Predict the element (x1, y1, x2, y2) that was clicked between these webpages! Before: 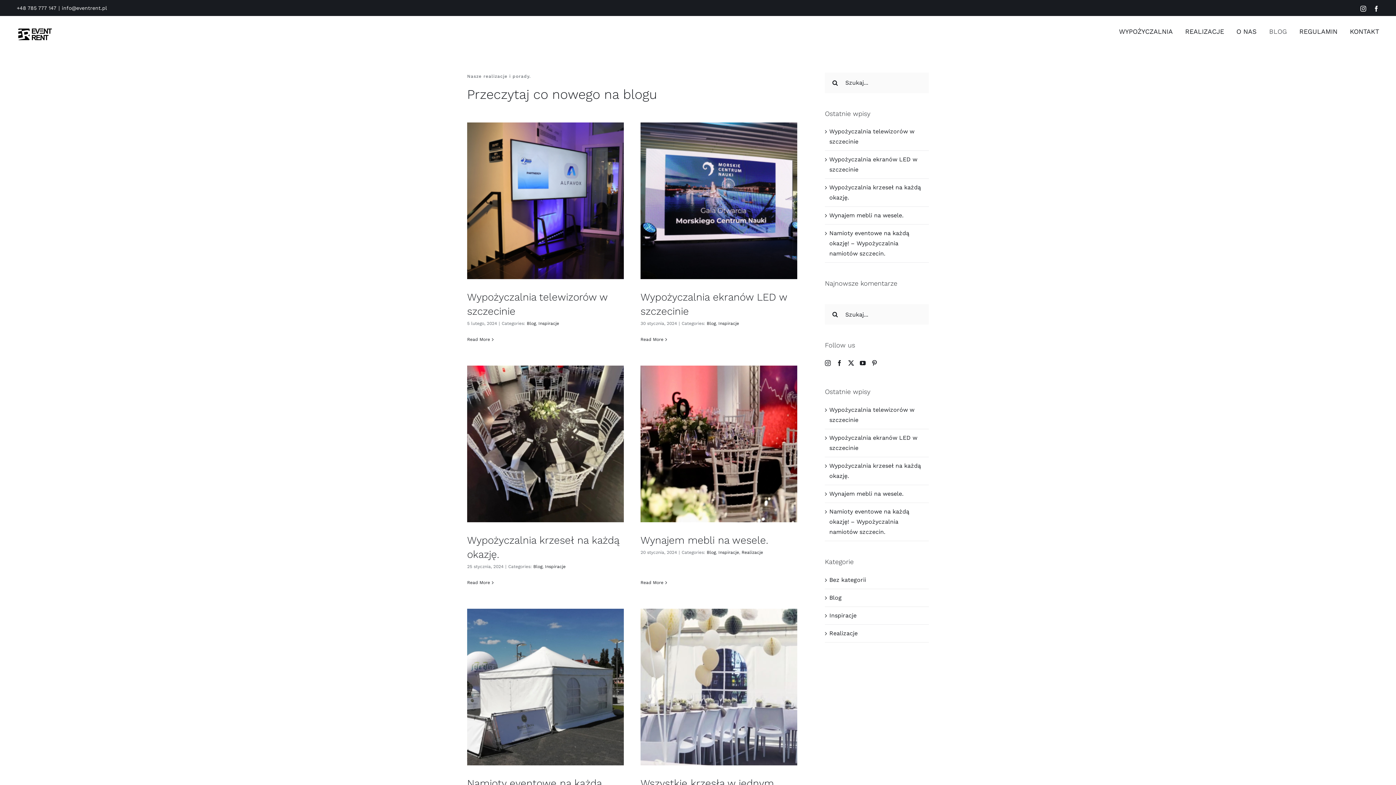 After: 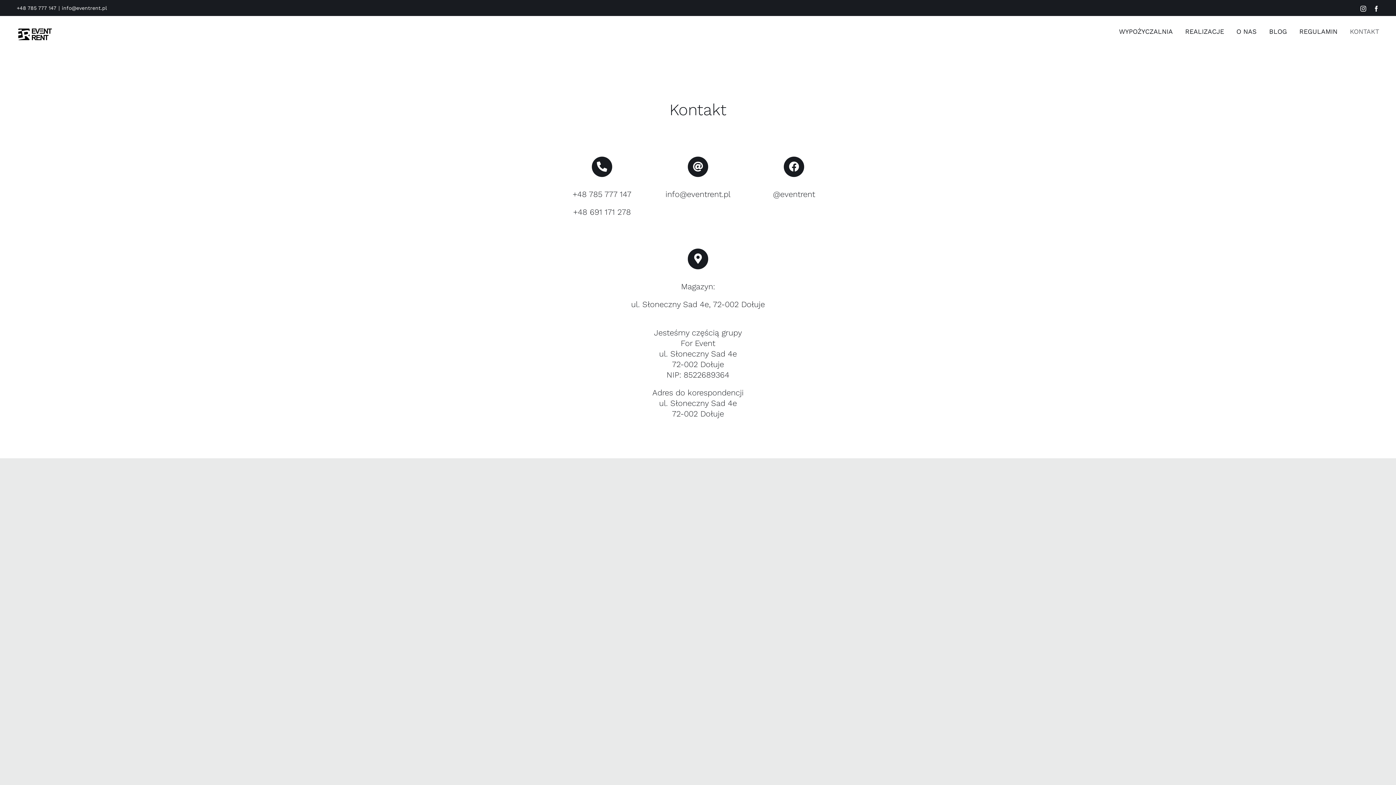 Action: bbox: (1350, 16, 1379, 46) label: KONTAKT